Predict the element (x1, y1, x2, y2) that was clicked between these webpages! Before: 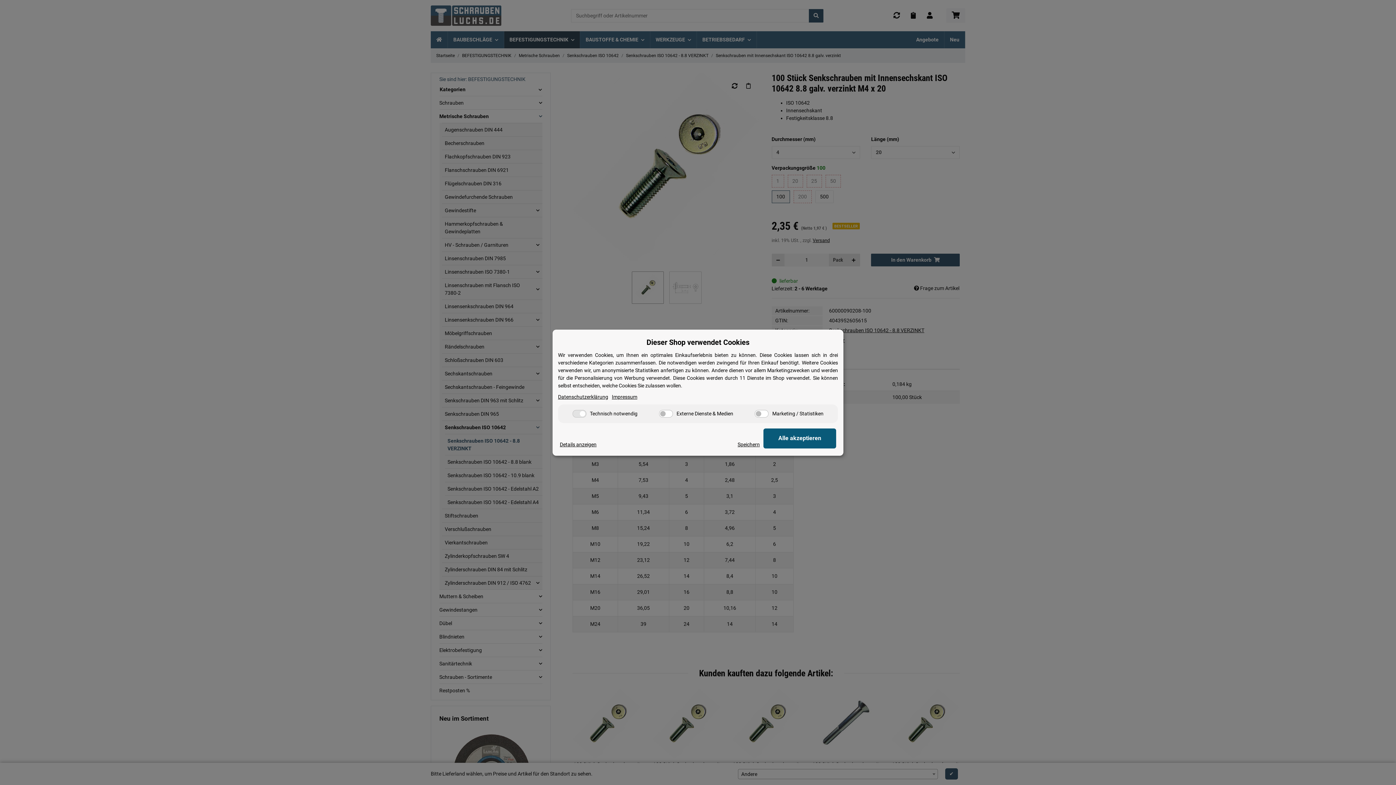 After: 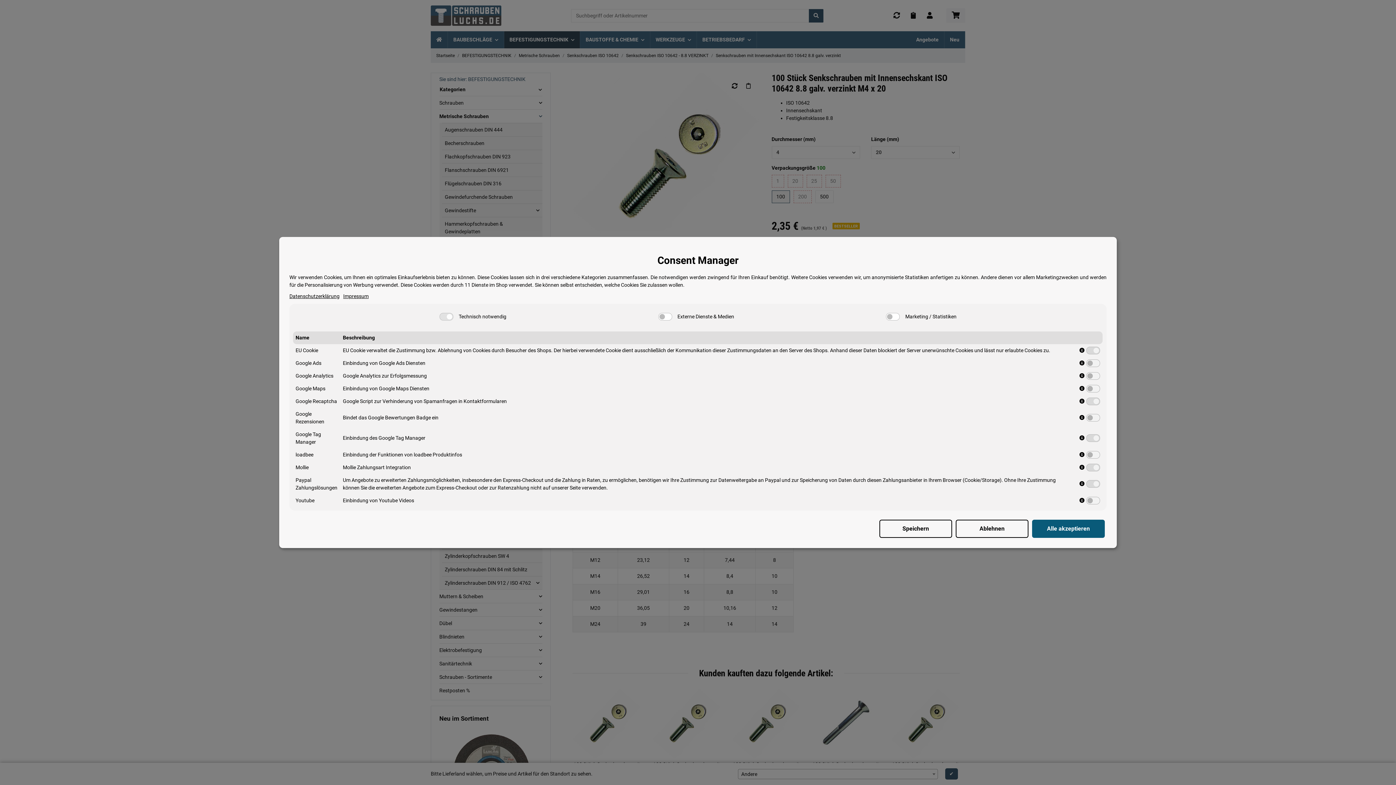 Action: bbox: (560, 440, 596, 448) label: Details anzeigen